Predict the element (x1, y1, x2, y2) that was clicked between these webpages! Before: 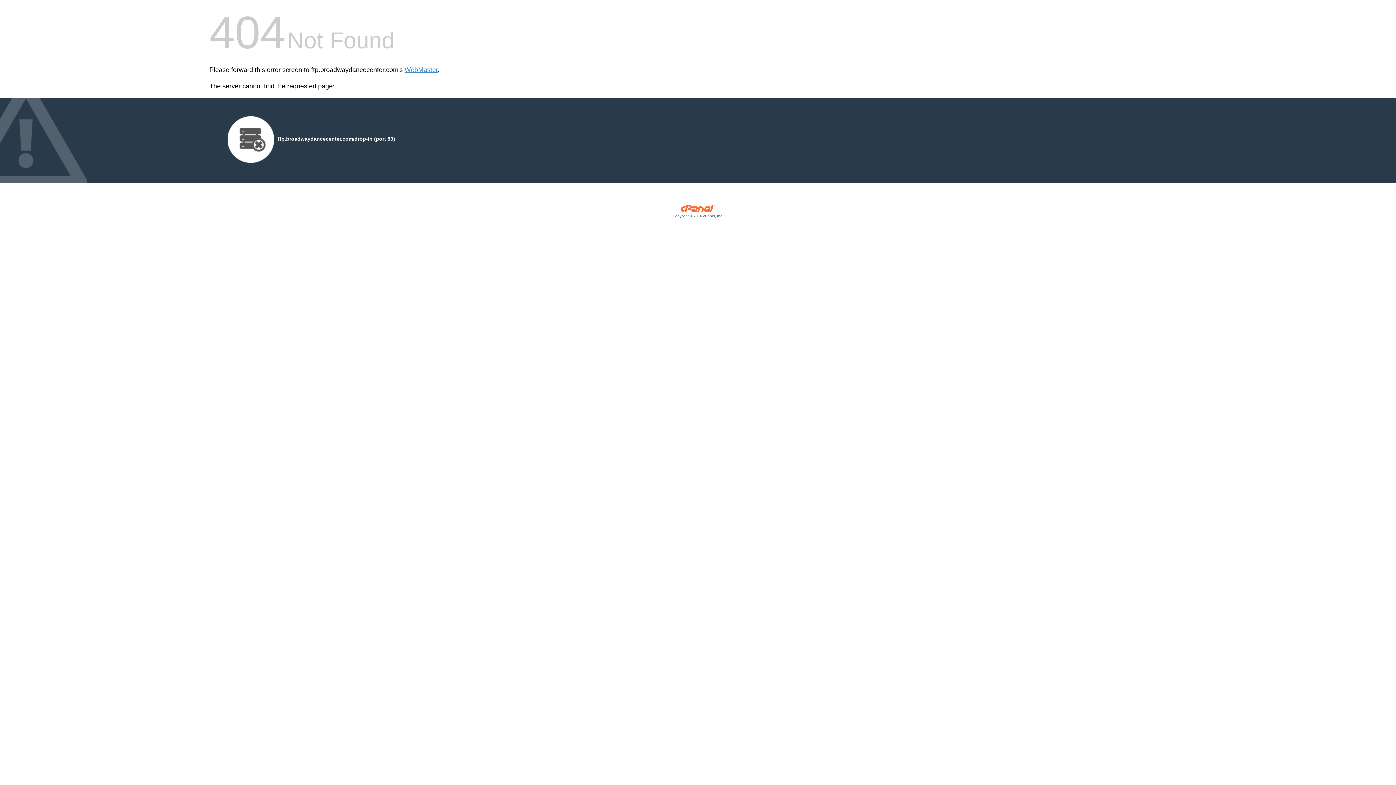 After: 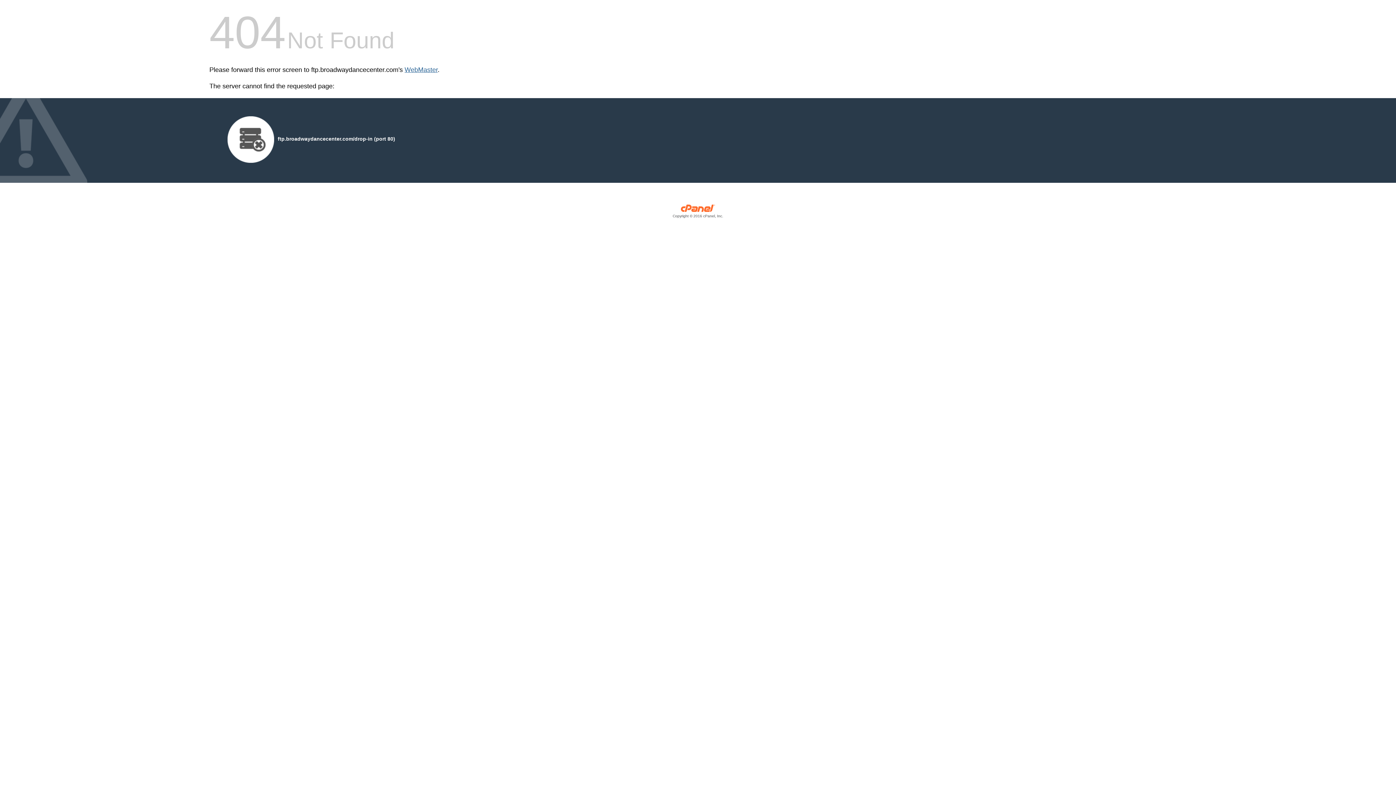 Action: label: WebMaster bbox: (404, 66, 437, 73)